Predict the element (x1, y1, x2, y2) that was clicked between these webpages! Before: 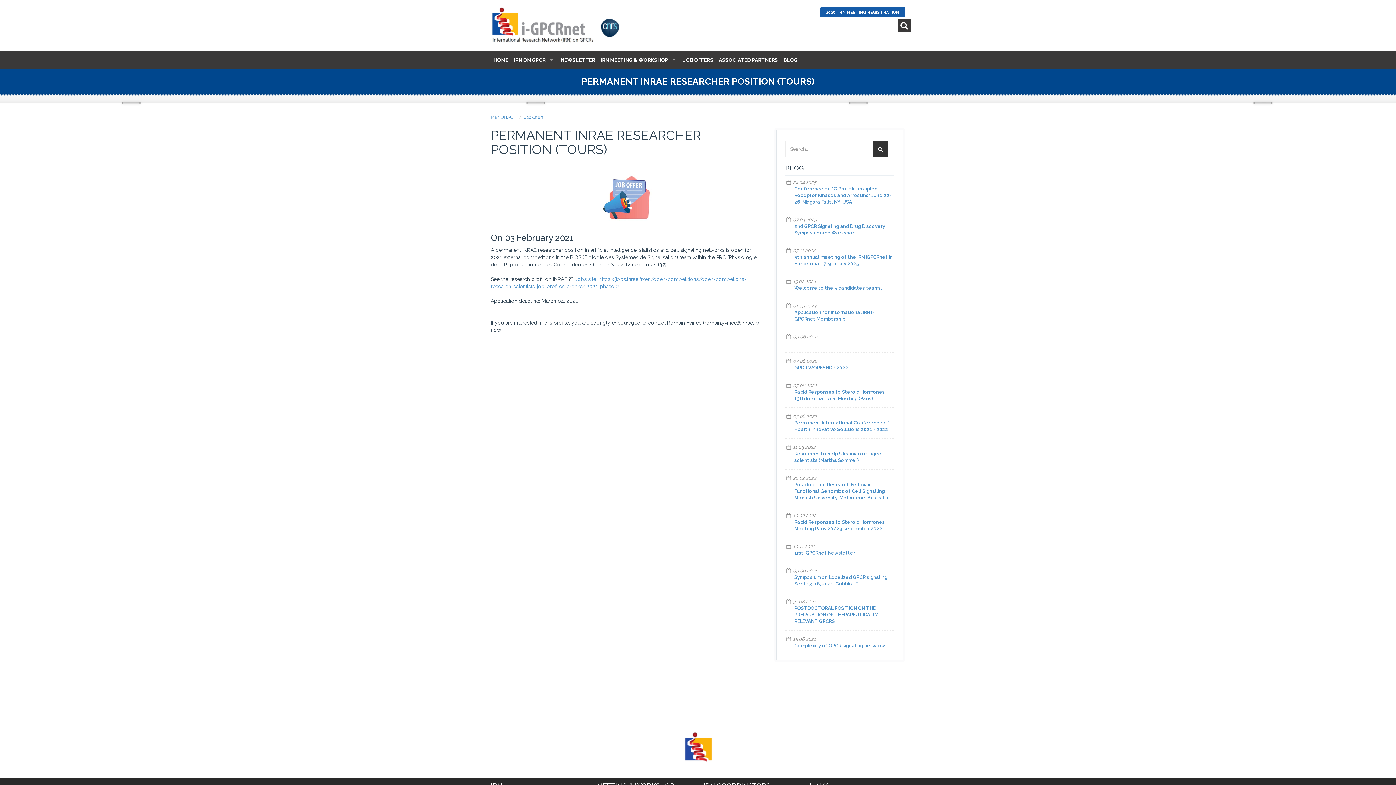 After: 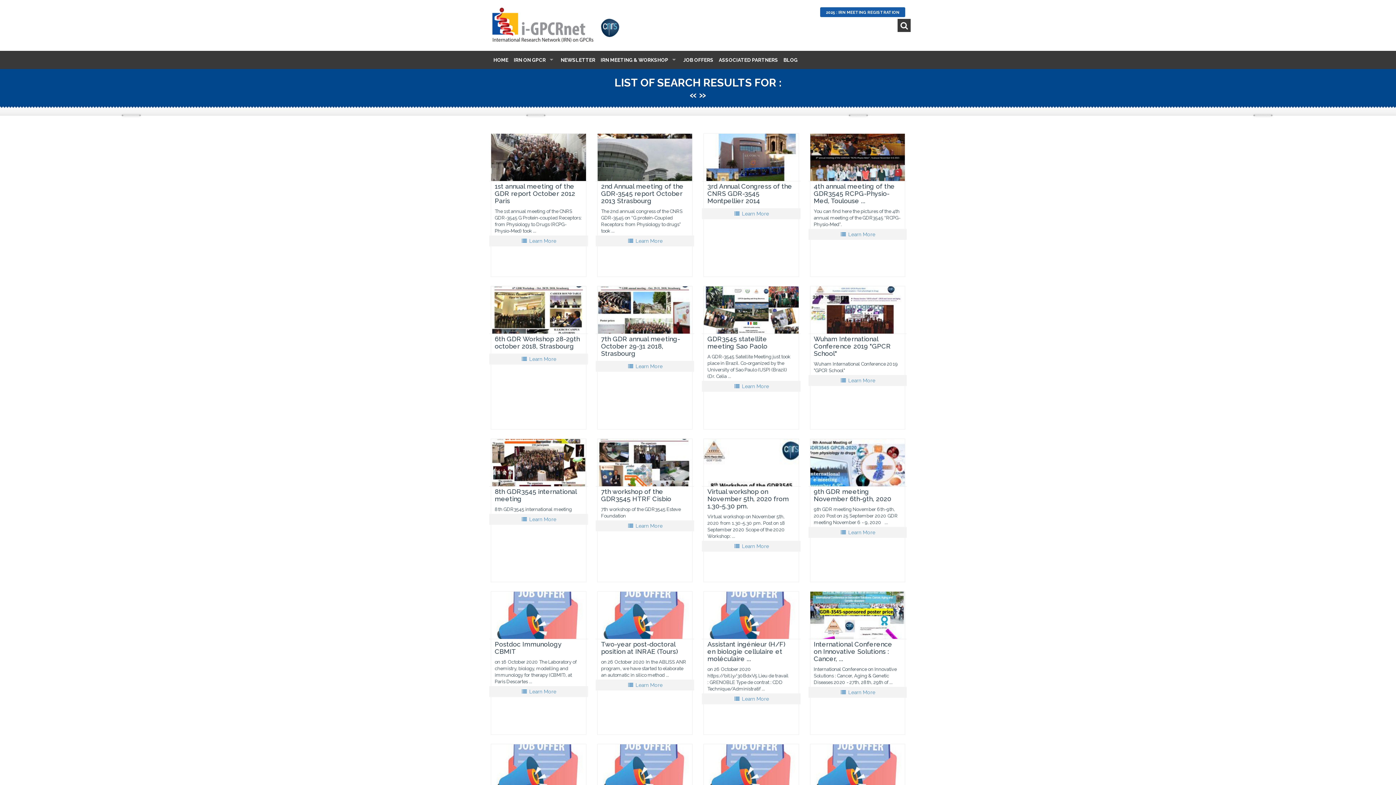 Action: bbox: (872, 141, 888, 157)